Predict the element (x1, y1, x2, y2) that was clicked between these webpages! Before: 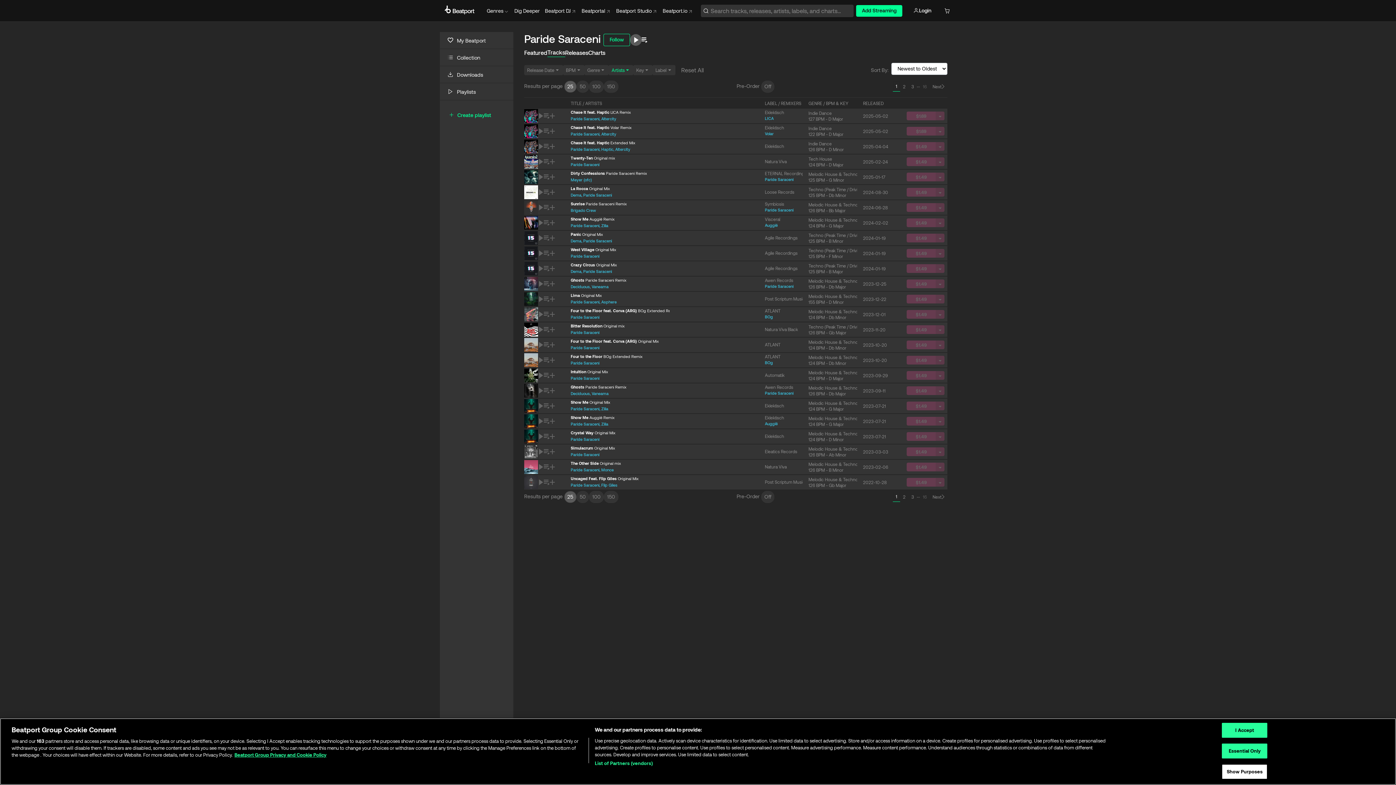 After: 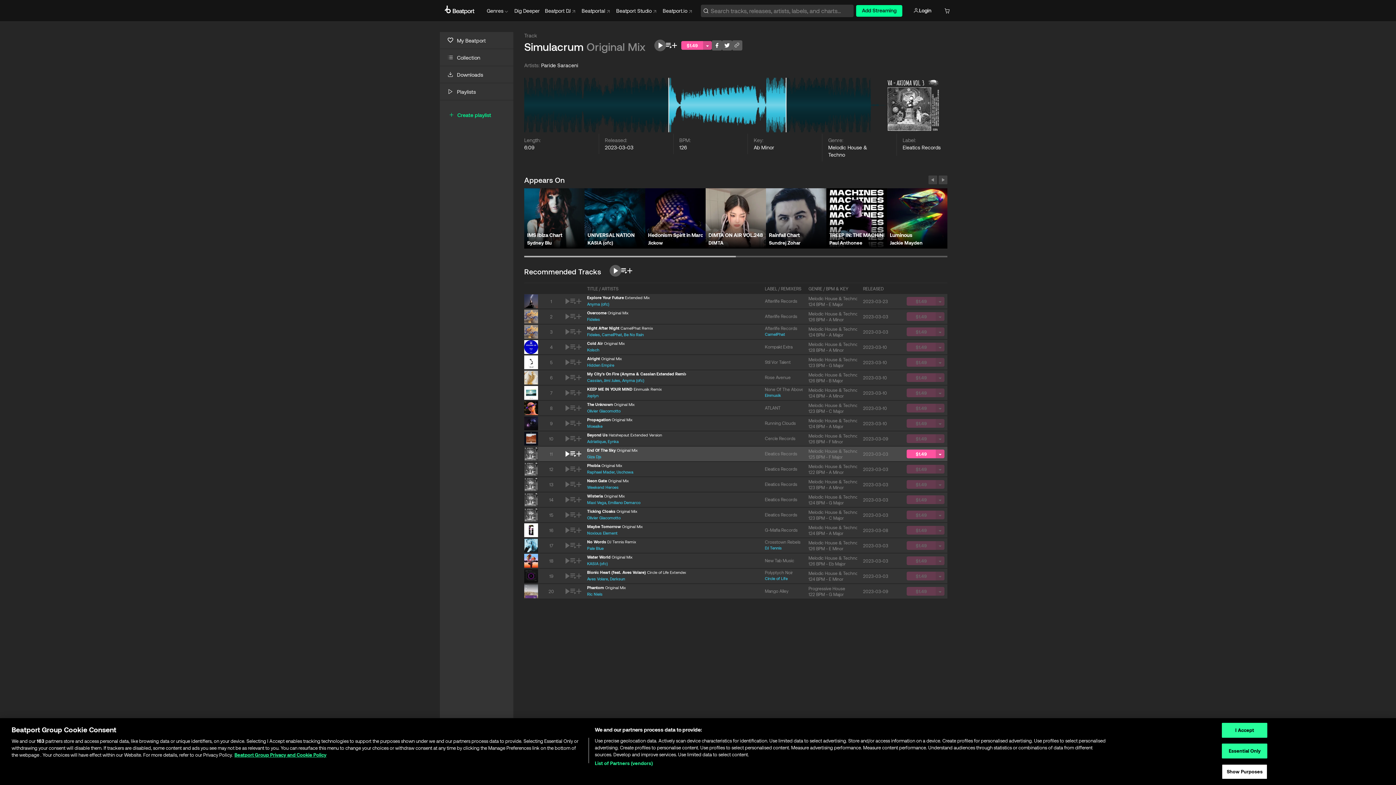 Action: bbox: (570, 445, 759, 452) label: Simulacrum Original Mix